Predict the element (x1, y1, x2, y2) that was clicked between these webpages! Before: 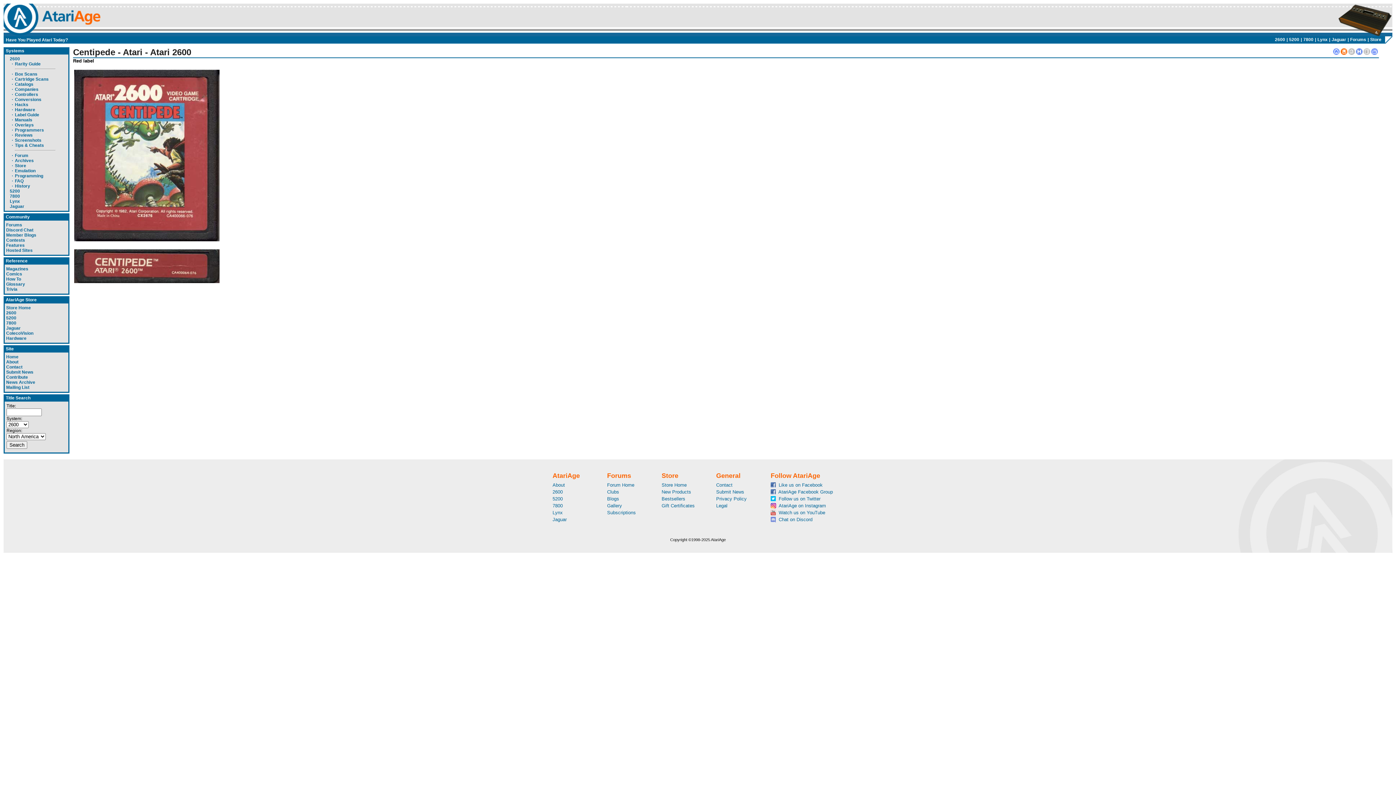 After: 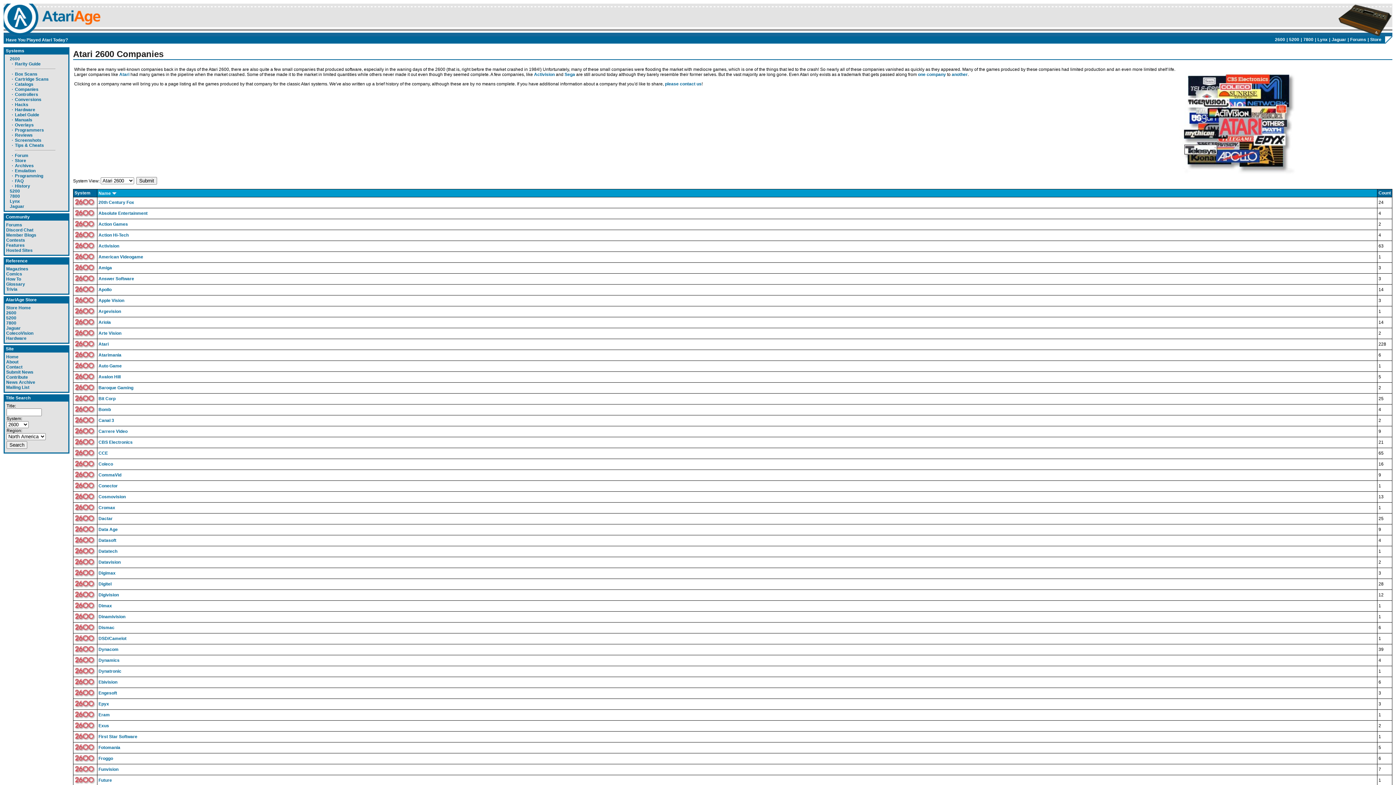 Action: label: Companies bbox: (14, 86, 38, 92)